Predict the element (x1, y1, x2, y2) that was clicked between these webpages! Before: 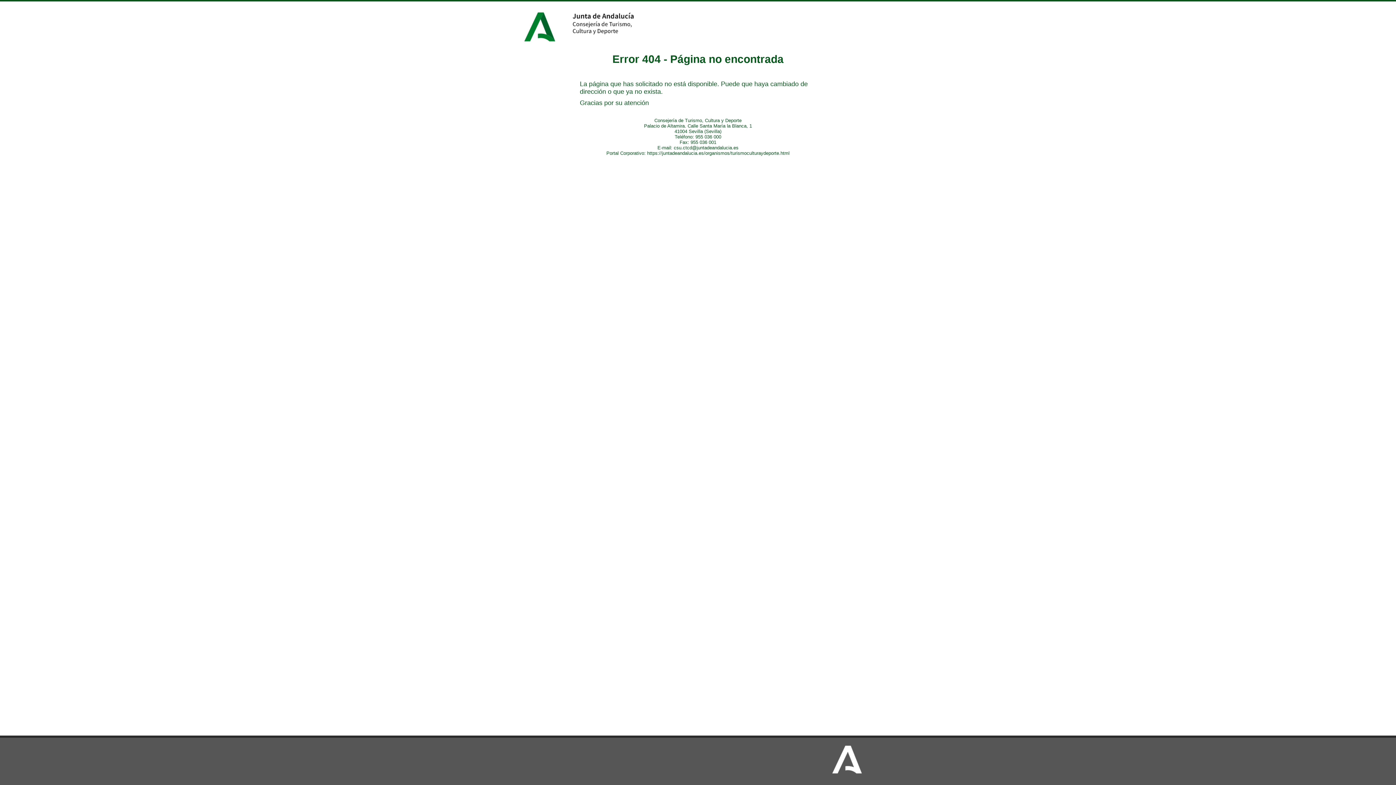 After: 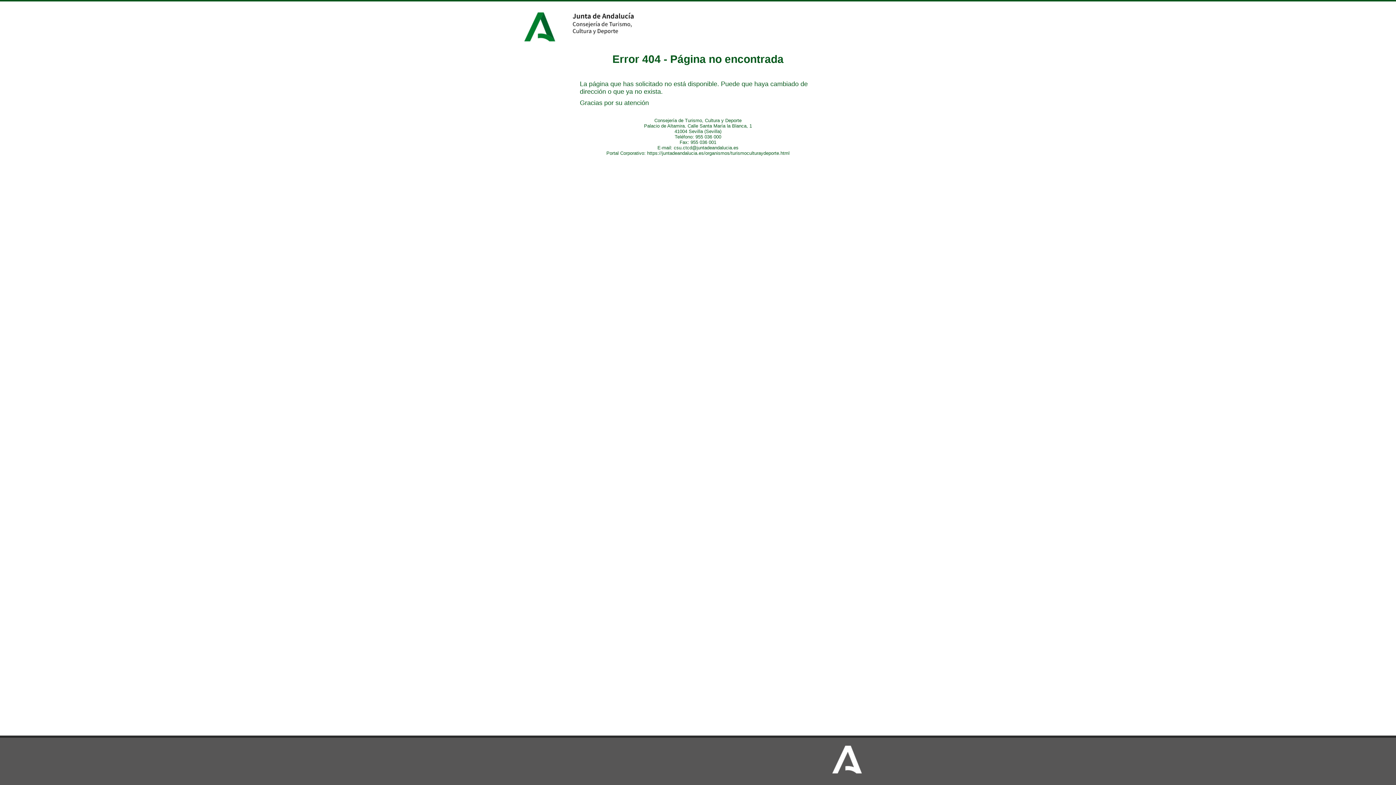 Action: bbox: (647, 150, 789, 156) label: https://juntadeandalucia.es/organismos/turismoculturaydeporte.html